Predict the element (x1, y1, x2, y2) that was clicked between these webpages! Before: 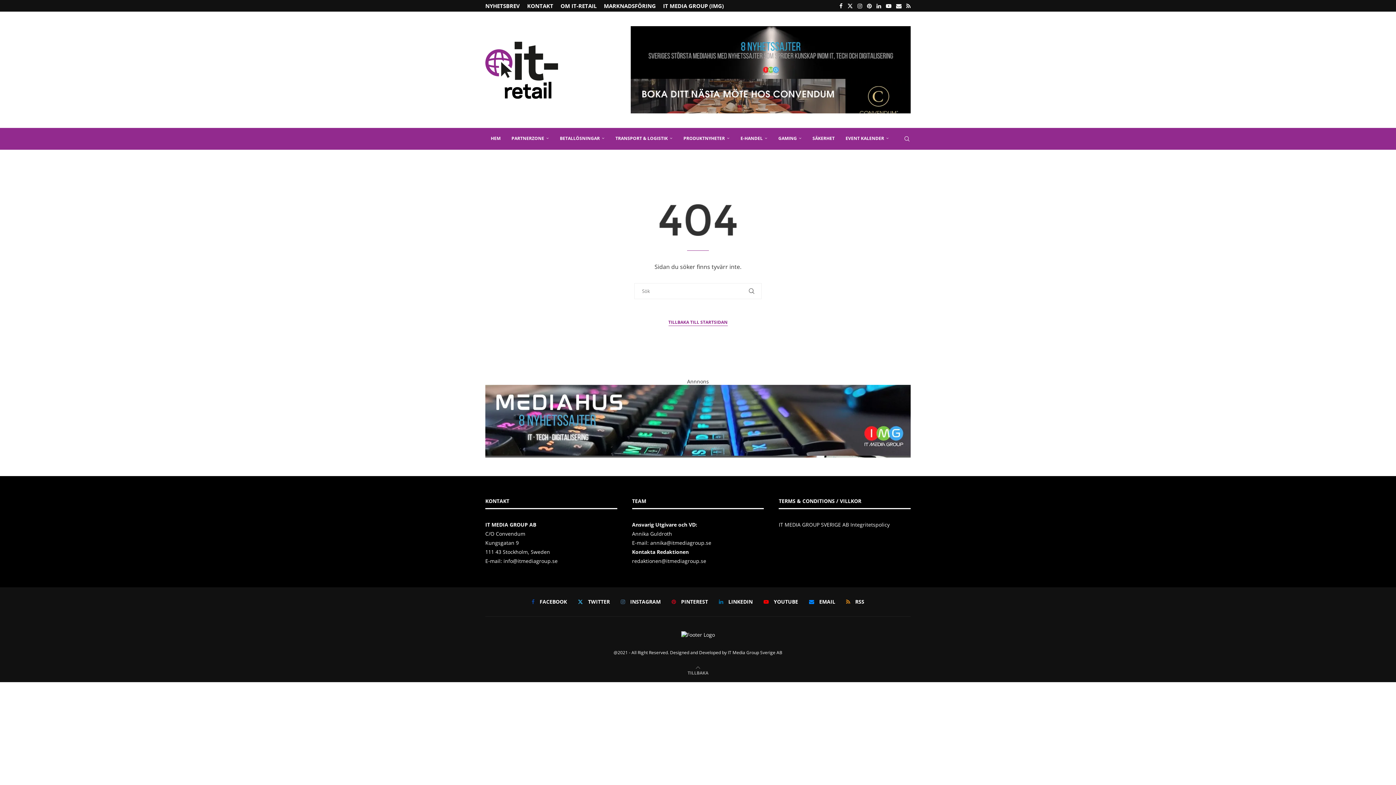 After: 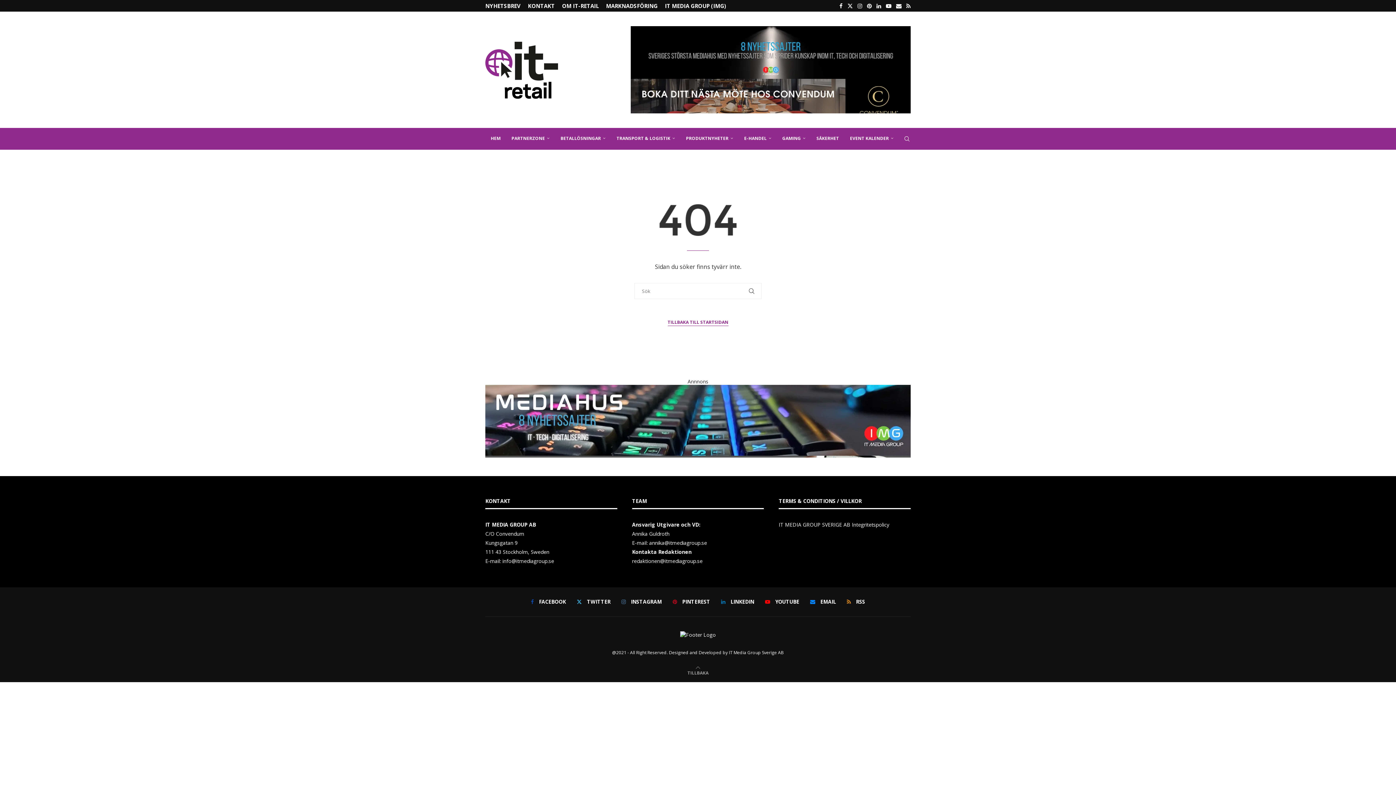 Action: bbox: (903, 128, 910, 149) label: Search